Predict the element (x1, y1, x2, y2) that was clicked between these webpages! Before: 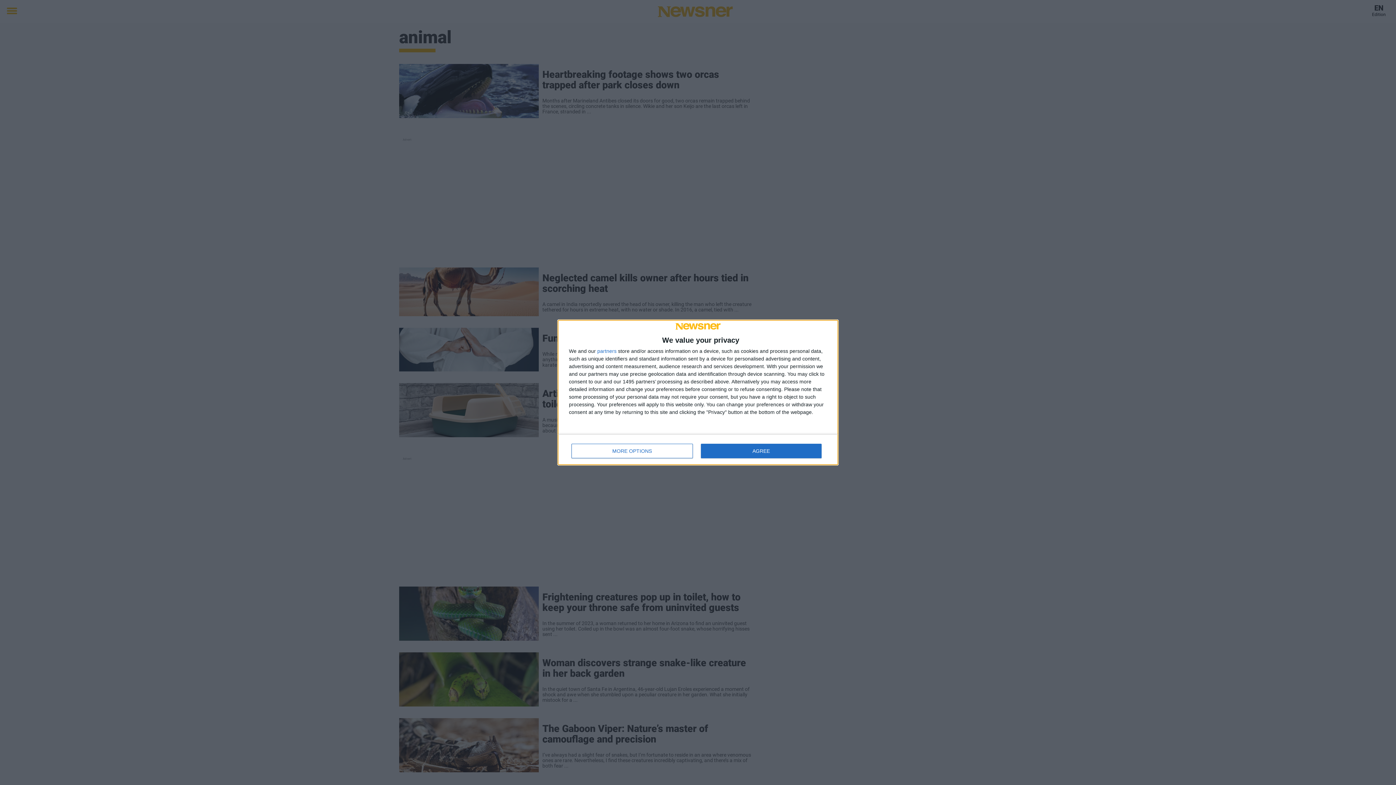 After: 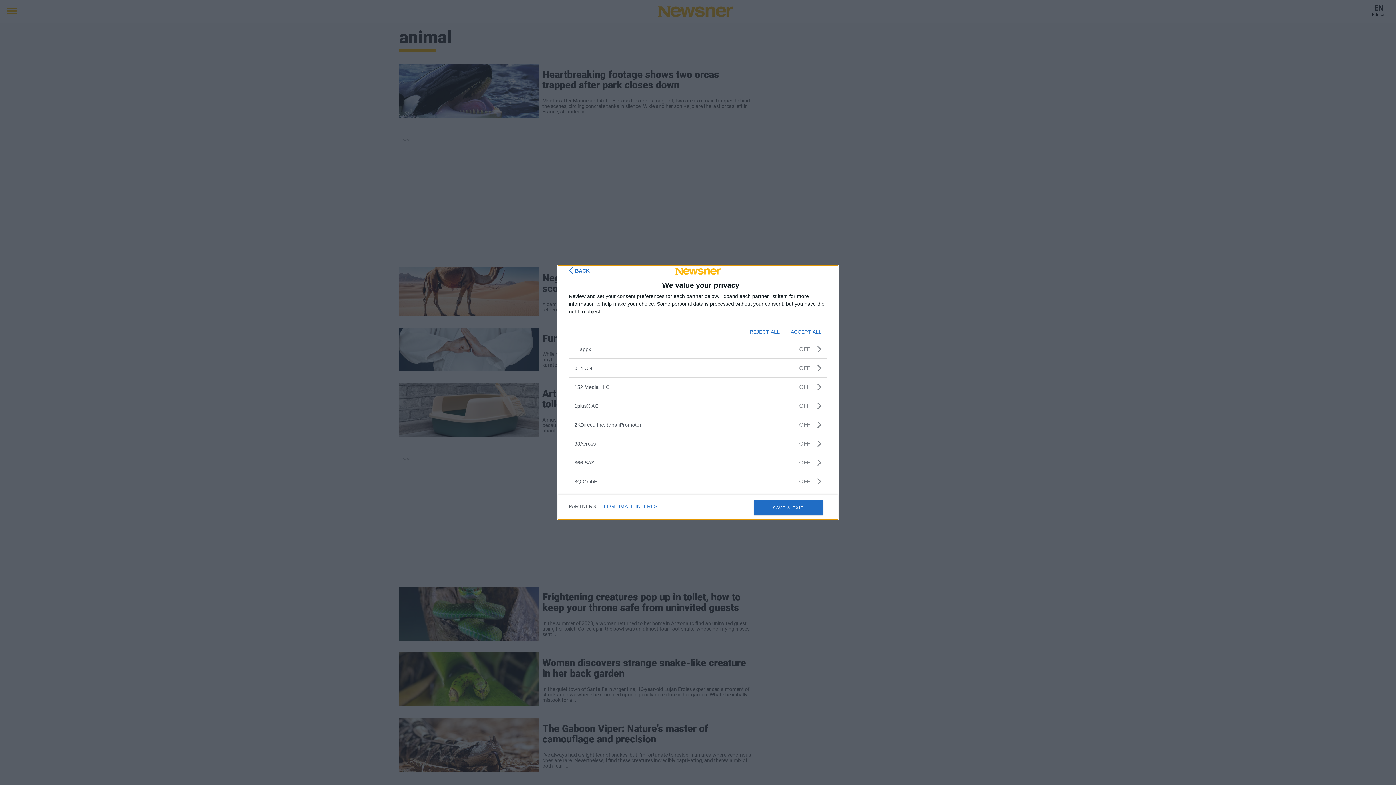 Action: label: partners bbox: (597, 348, 616, 353)